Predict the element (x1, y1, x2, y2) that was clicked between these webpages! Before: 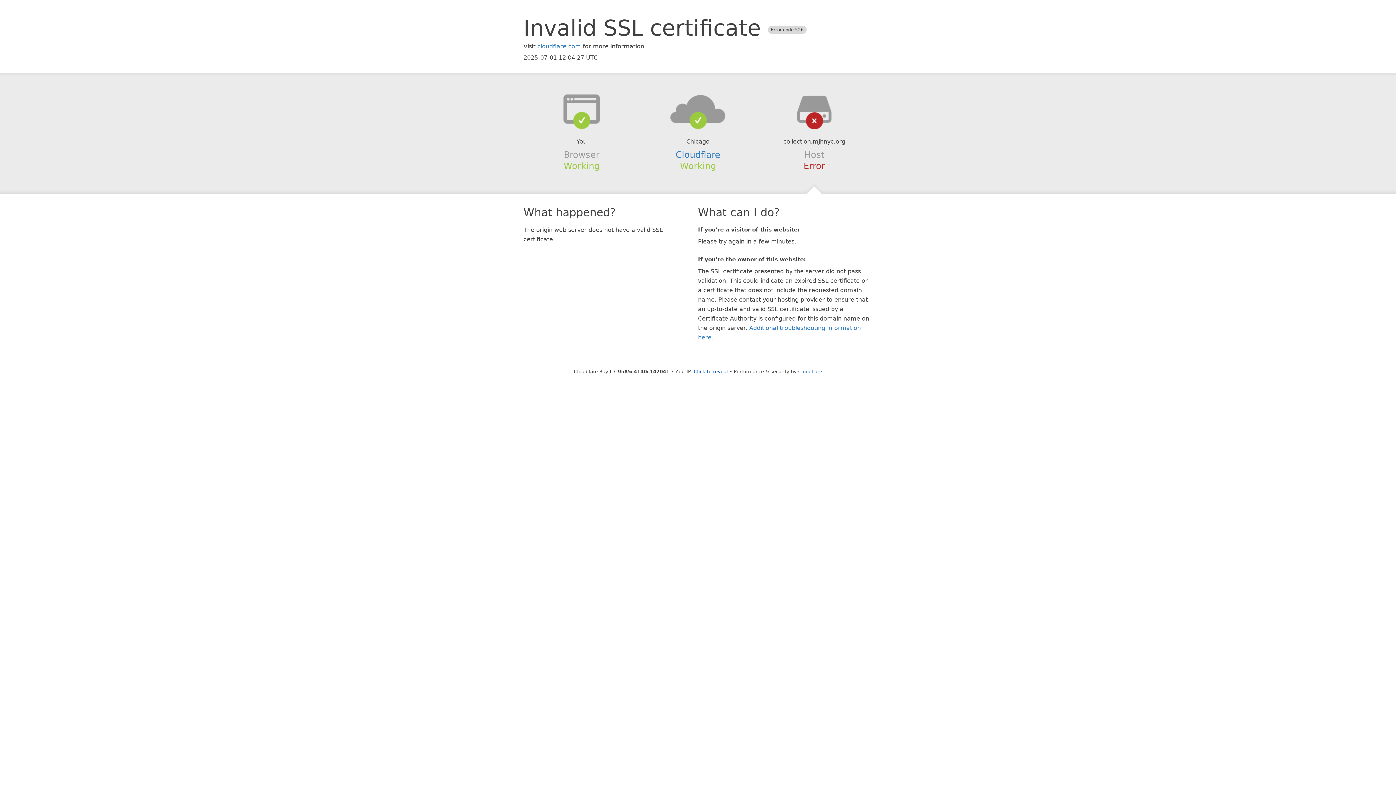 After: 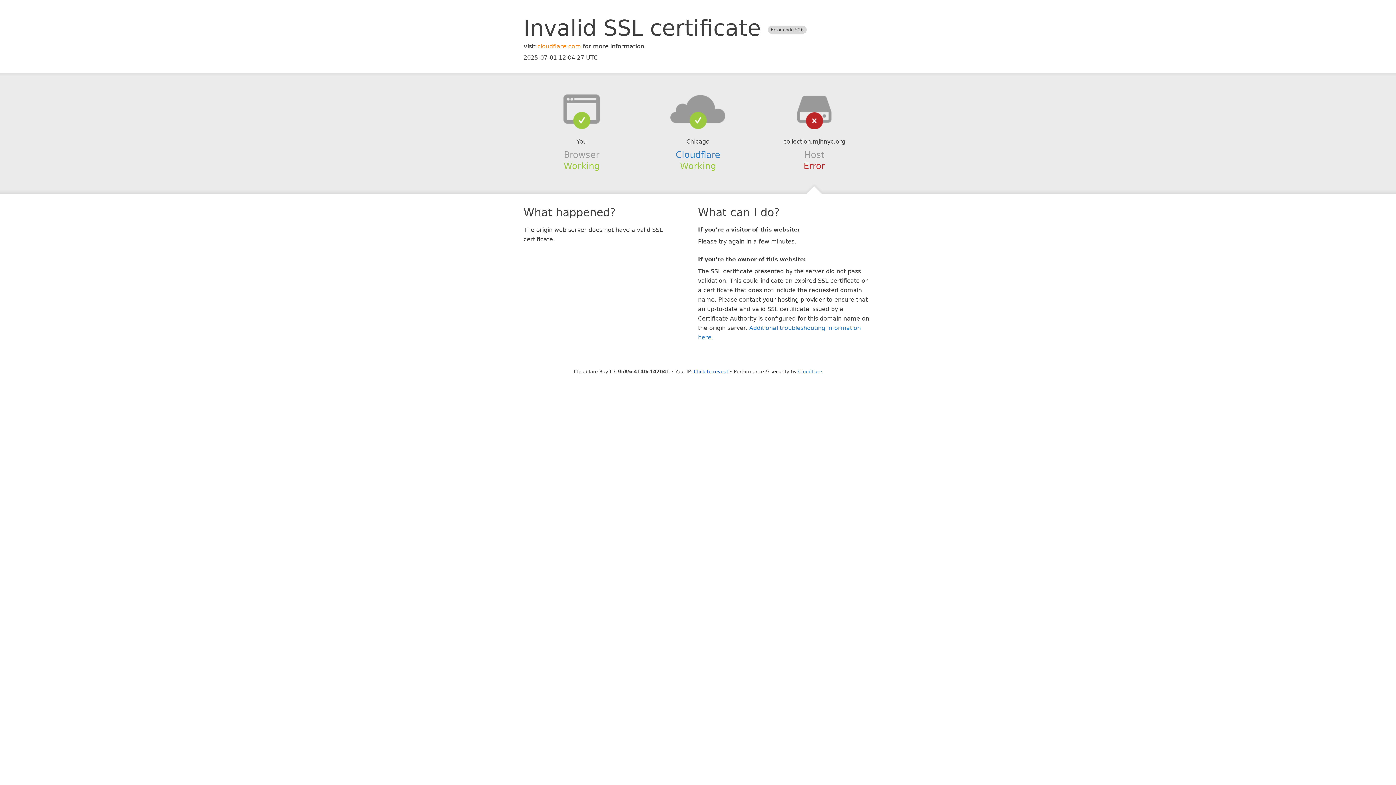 Action: label: cloudflare.com bbox: (537, 42, 581, 49)